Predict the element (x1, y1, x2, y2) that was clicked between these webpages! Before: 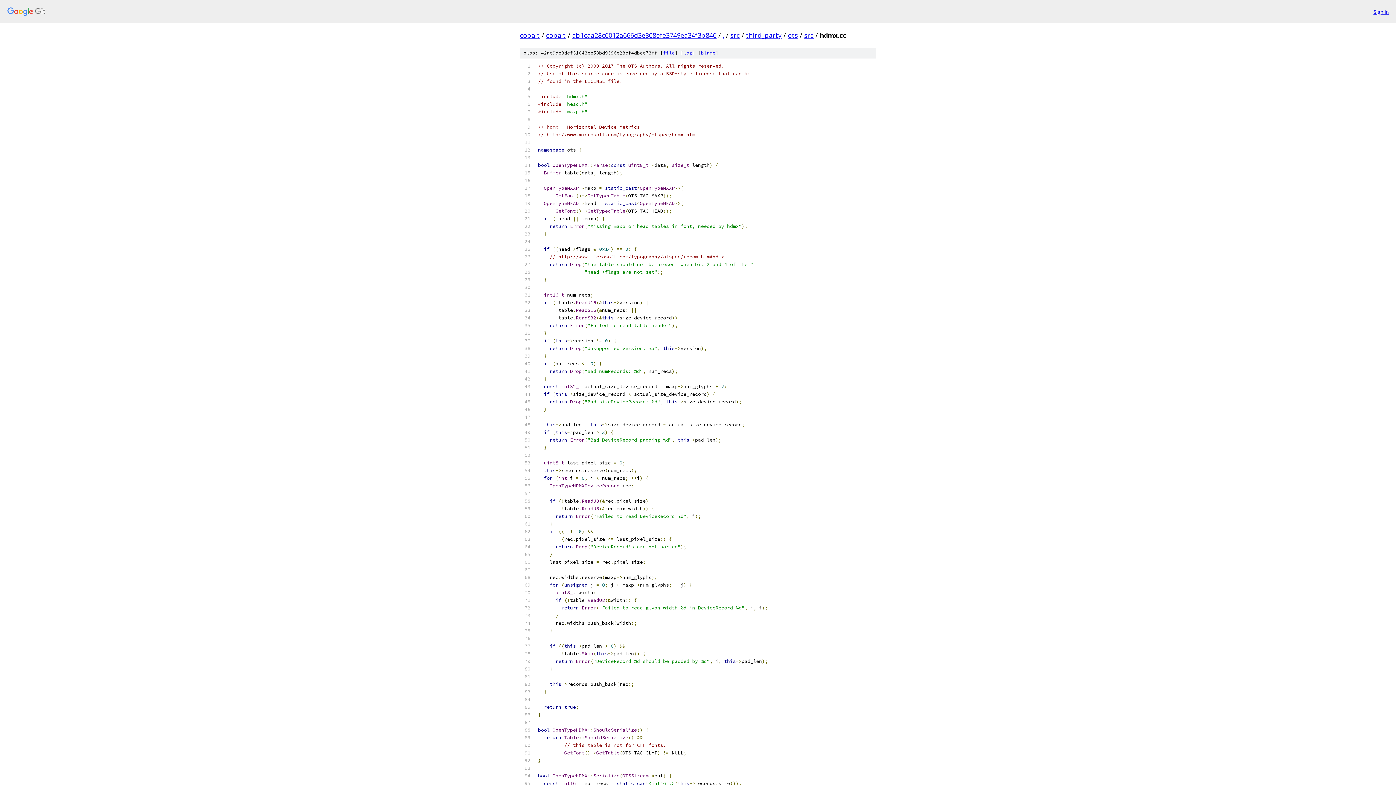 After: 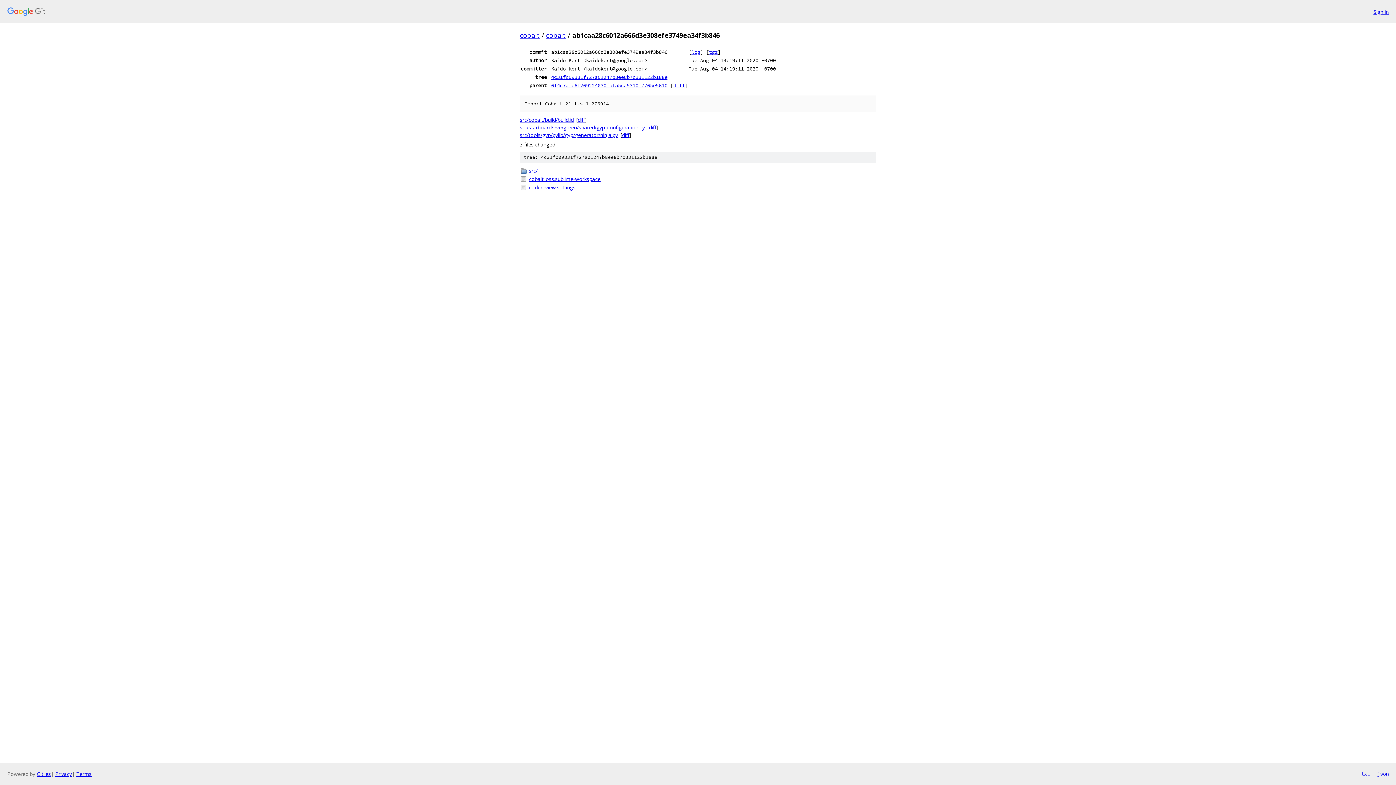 Action: bbox: (572, 30, 716, 39) label: ab1caa28c6012a666d3e308efe3749ea34f3b846